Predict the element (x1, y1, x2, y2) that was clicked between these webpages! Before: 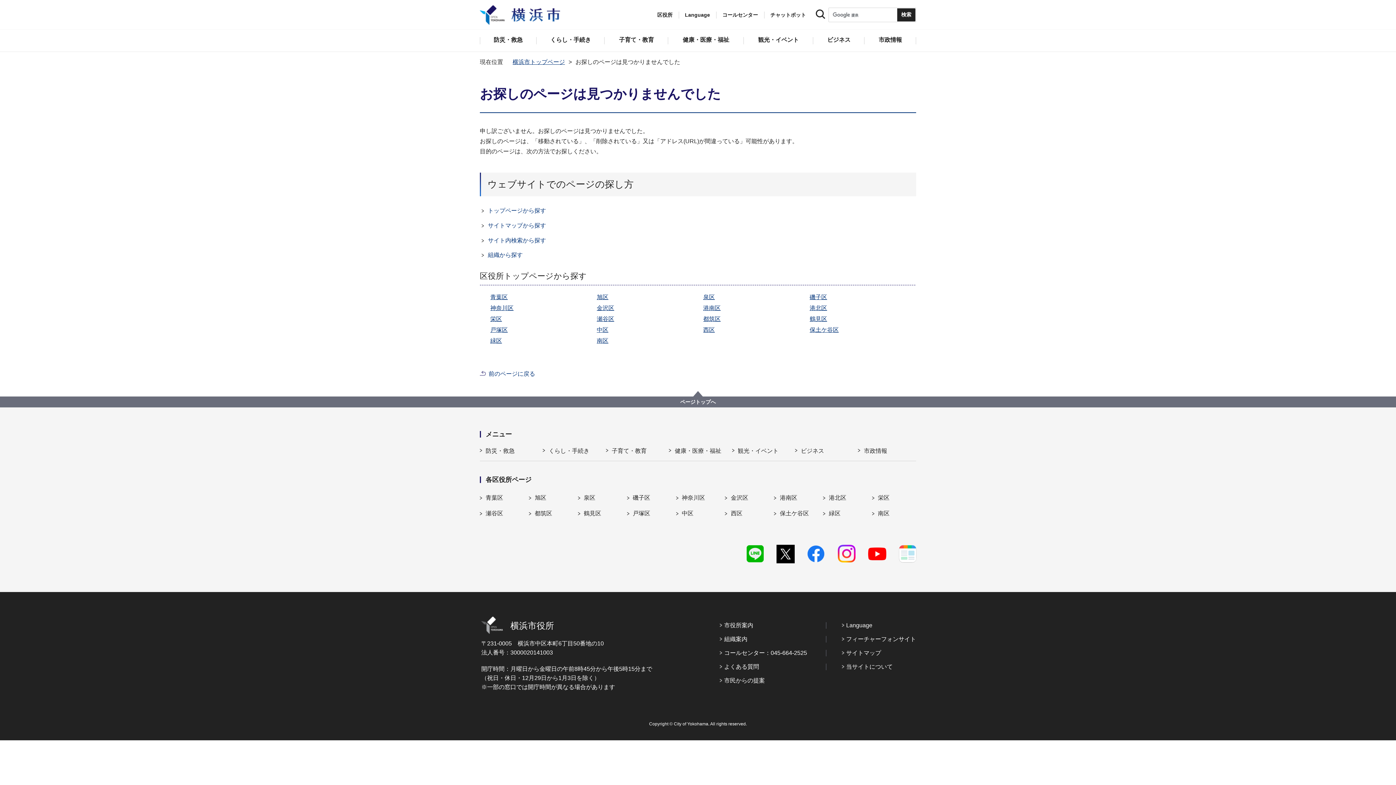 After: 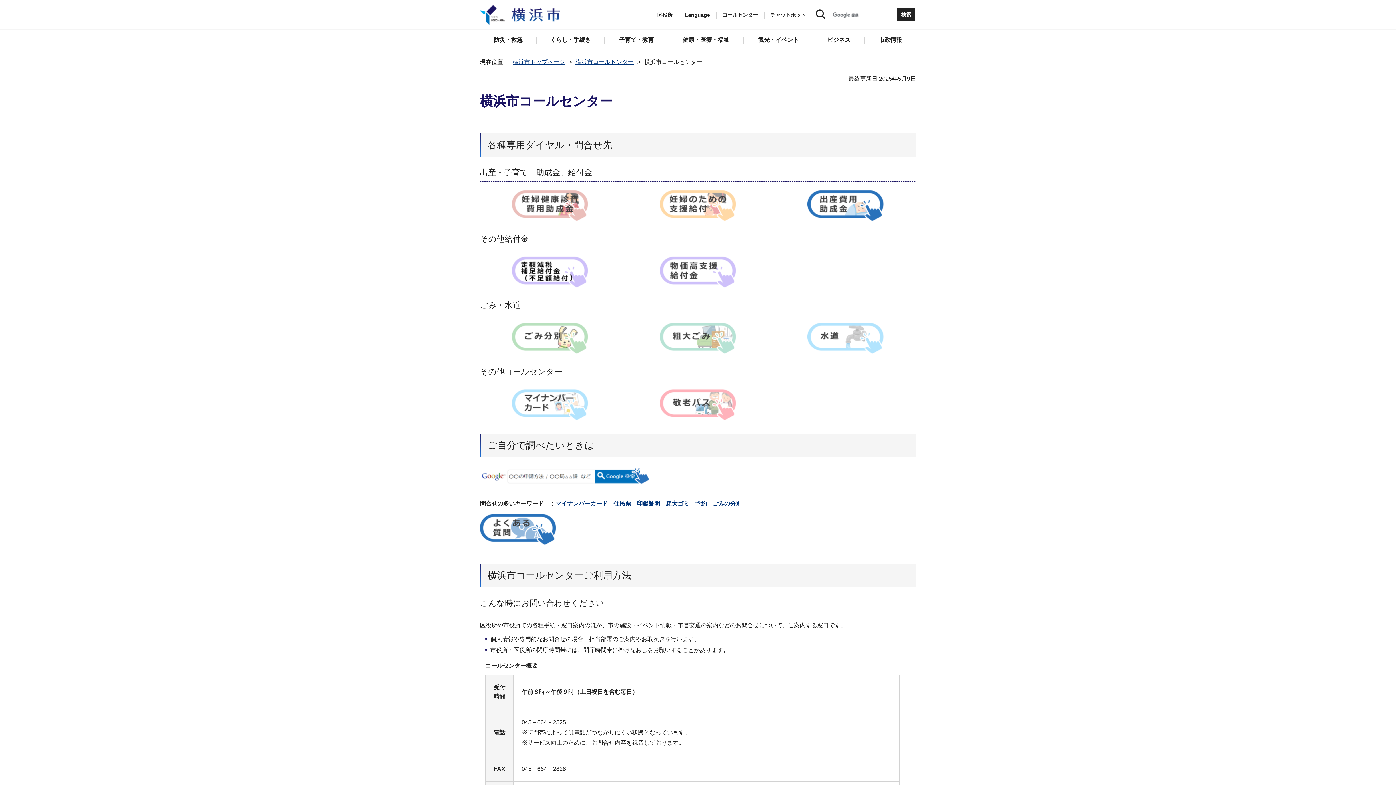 Action: bbox: (720, 649, 807, 657) label: コールセンター：045-664-2525